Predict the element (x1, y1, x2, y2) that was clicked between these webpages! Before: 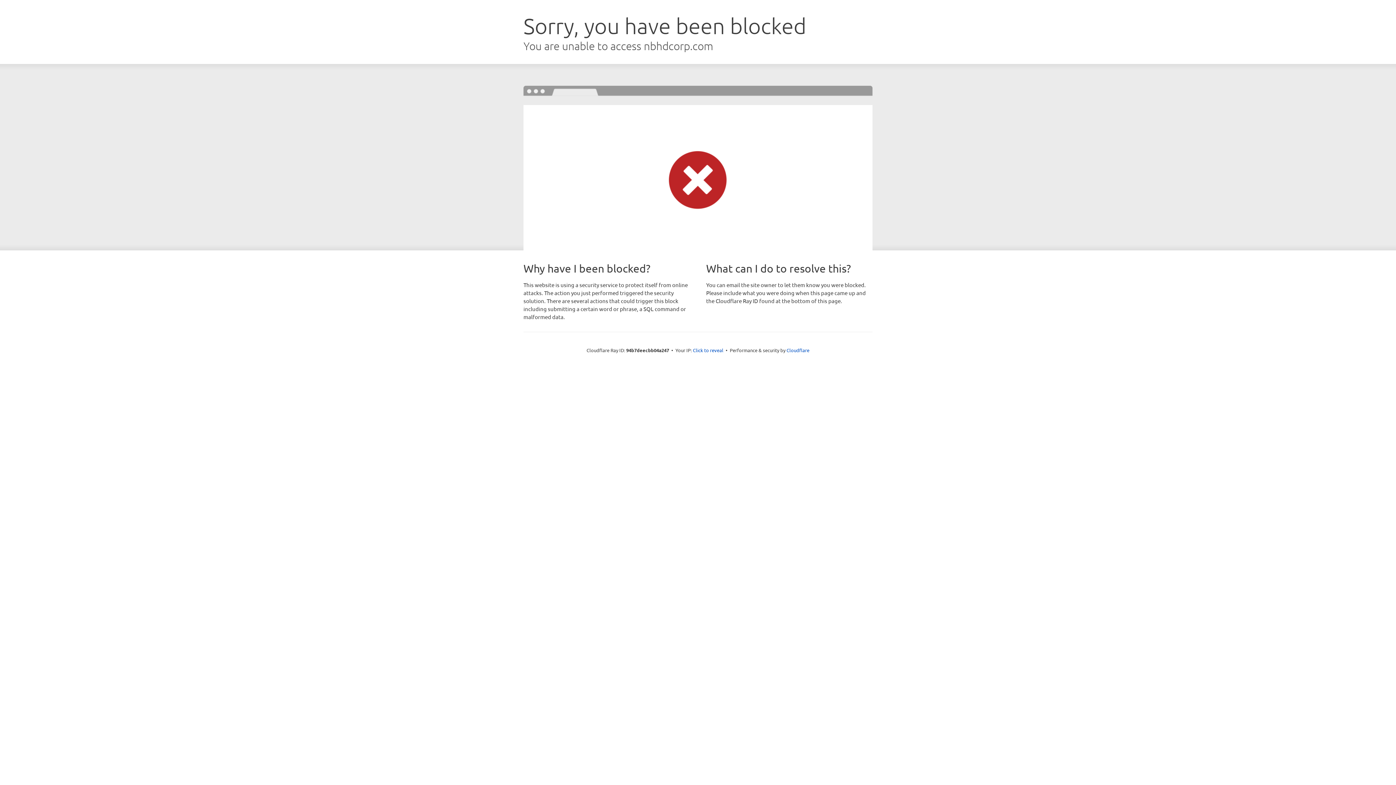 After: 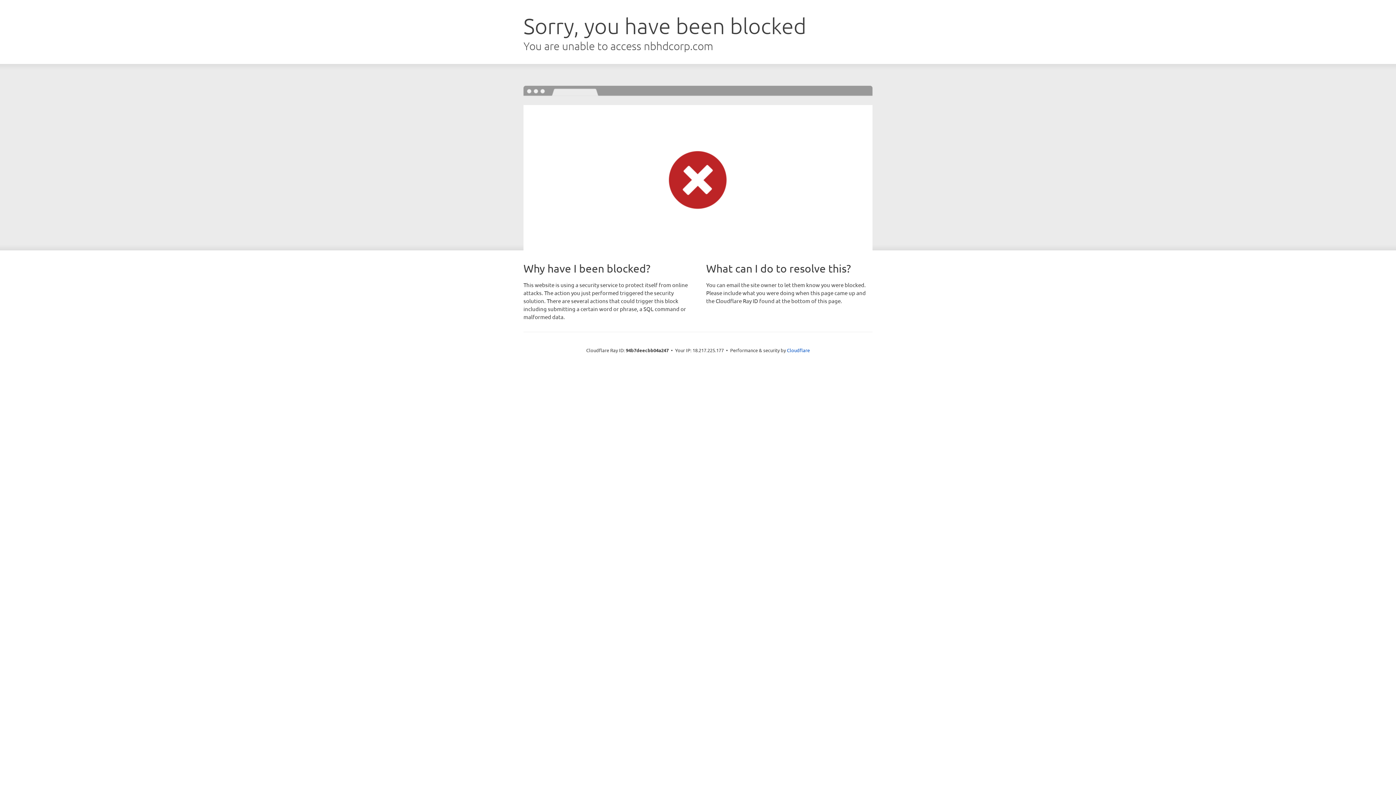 Action: bbox: (693, 346, 723, 353) label: Click to reveal